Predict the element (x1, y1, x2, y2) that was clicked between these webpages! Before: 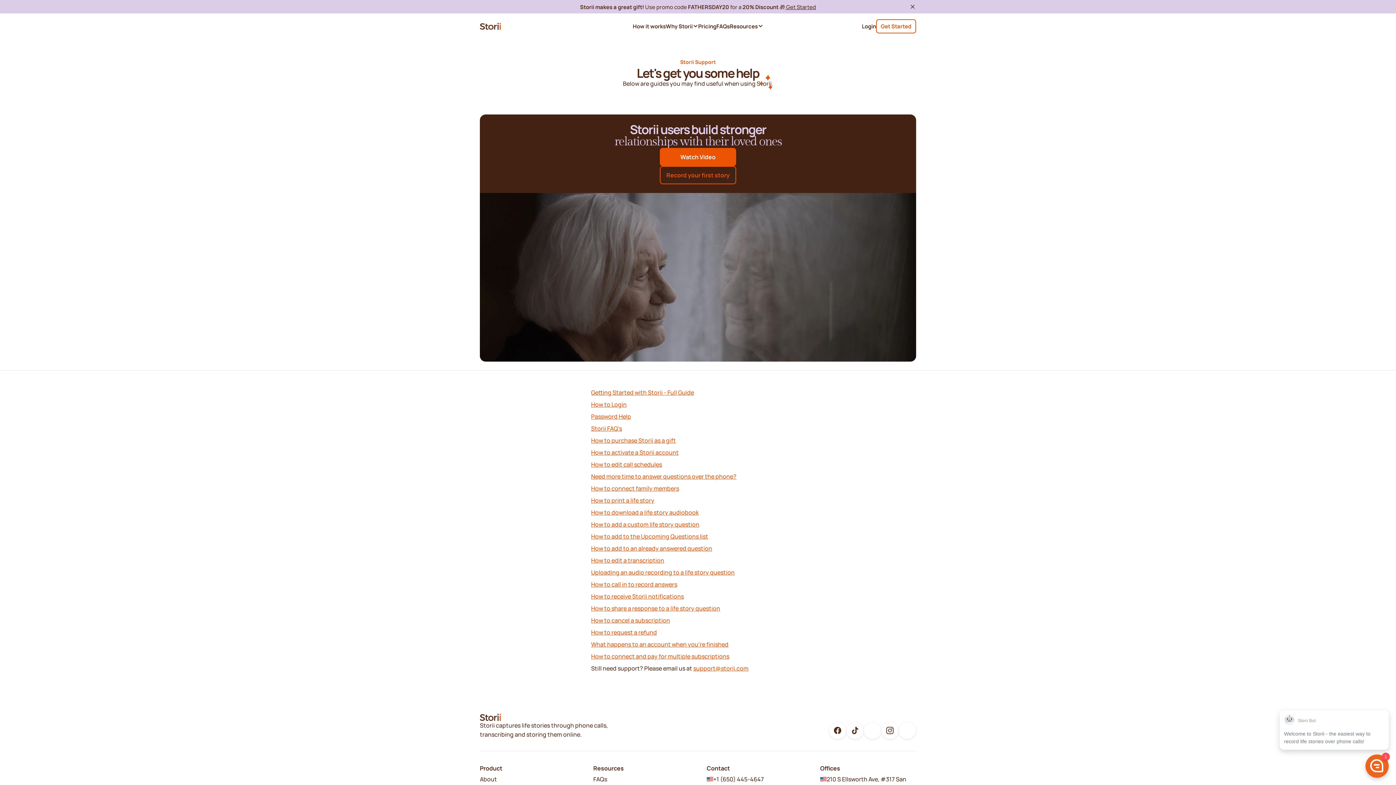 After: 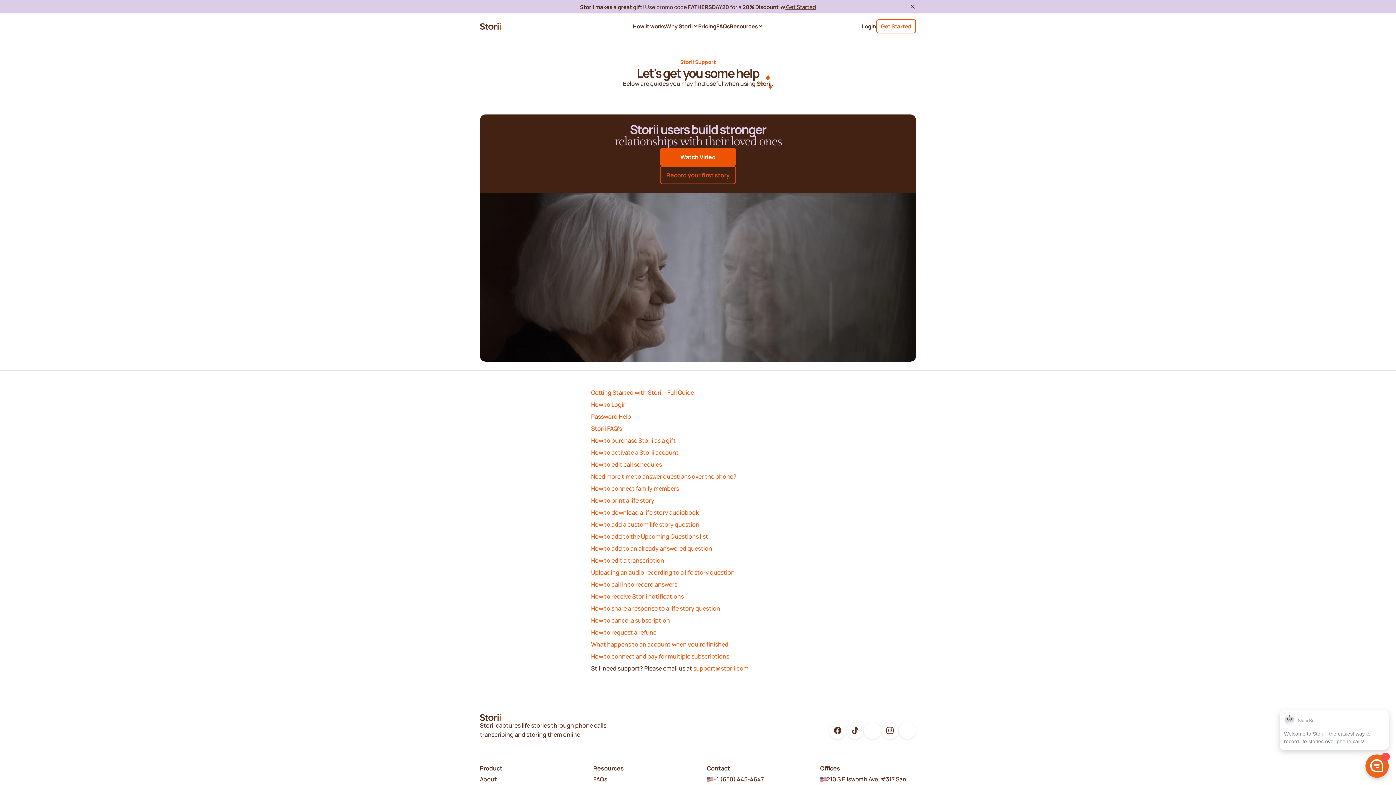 Action: label: How to purchase Storii as a gift bbox: (591, 436, 676, 444)